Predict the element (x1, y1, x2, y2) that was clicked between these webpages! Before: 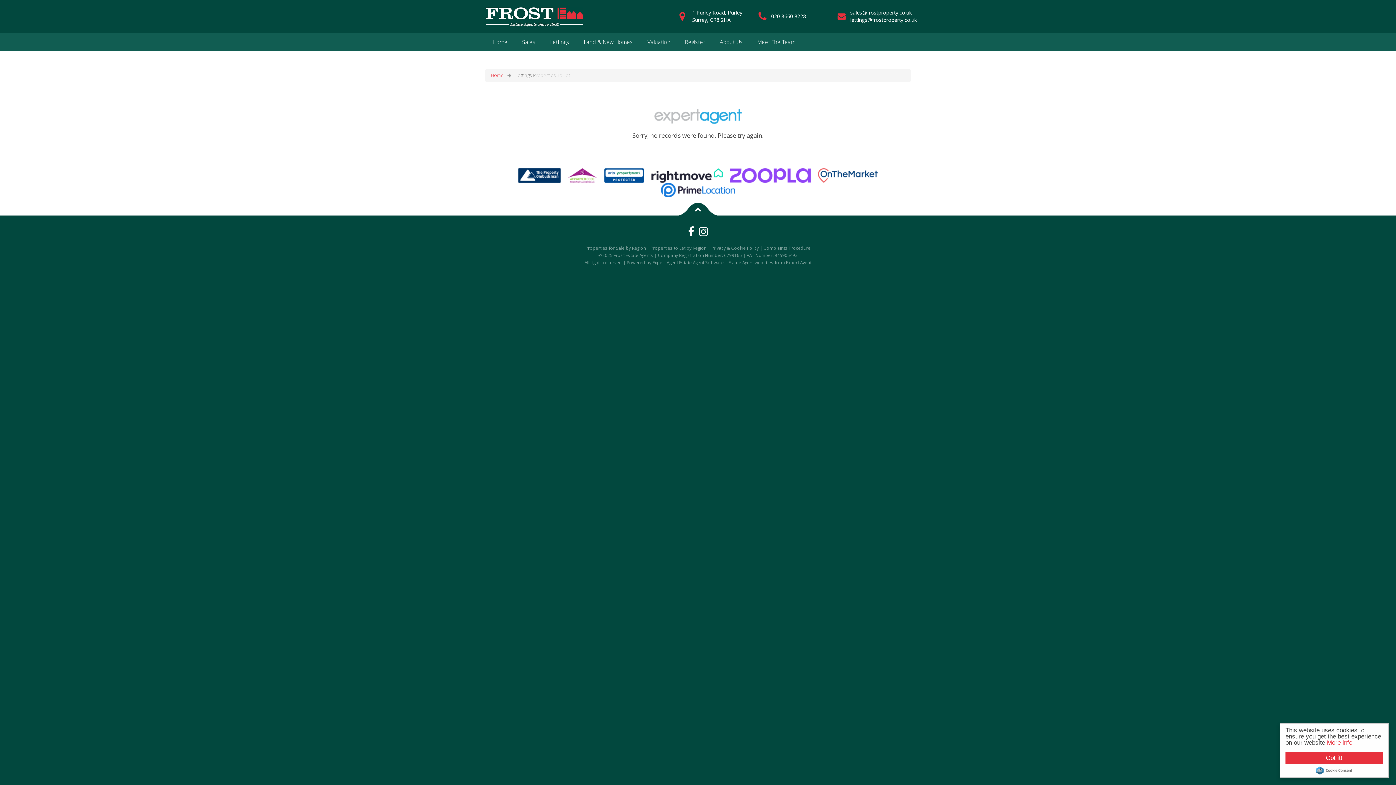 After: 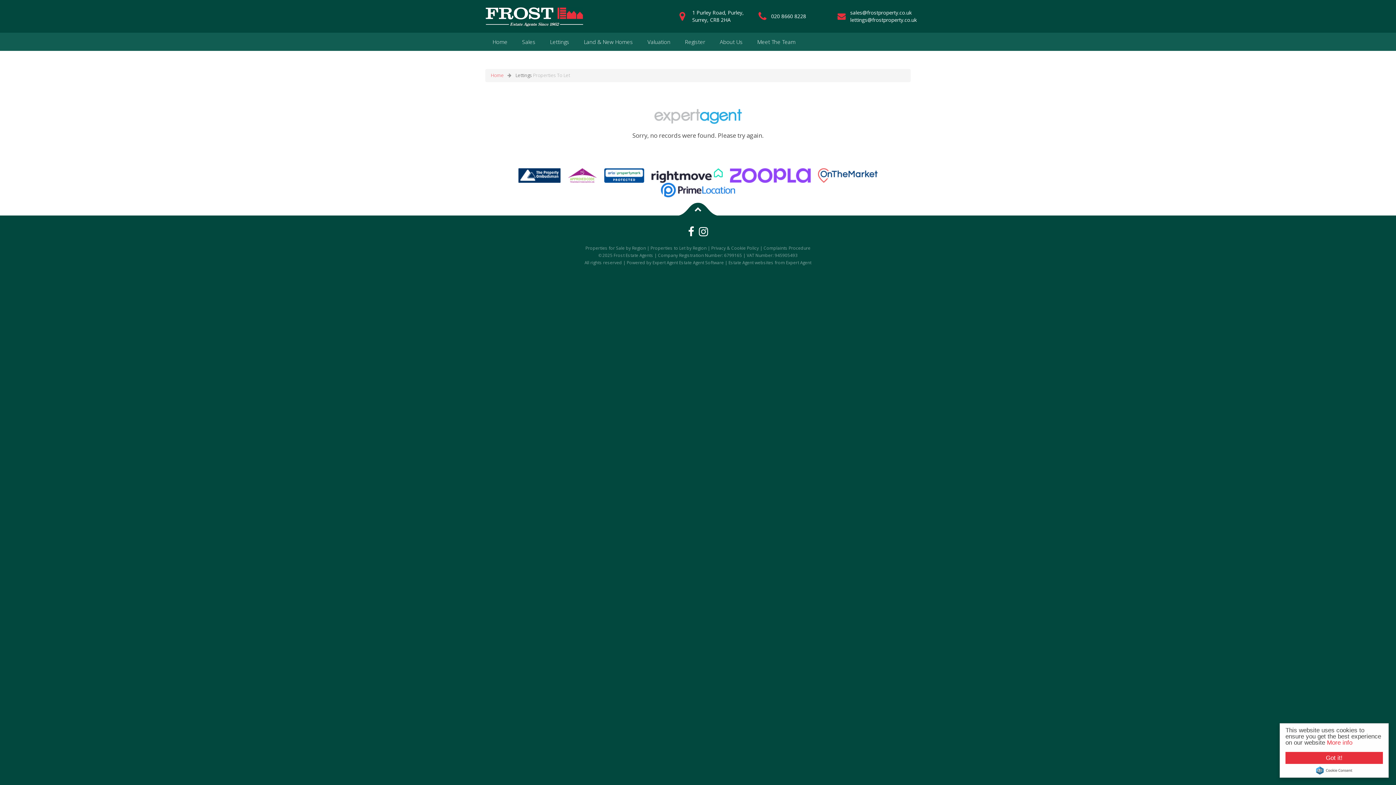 Action: label: Privacy & Cookie Policy bbox: (711, 245, 759, 250)